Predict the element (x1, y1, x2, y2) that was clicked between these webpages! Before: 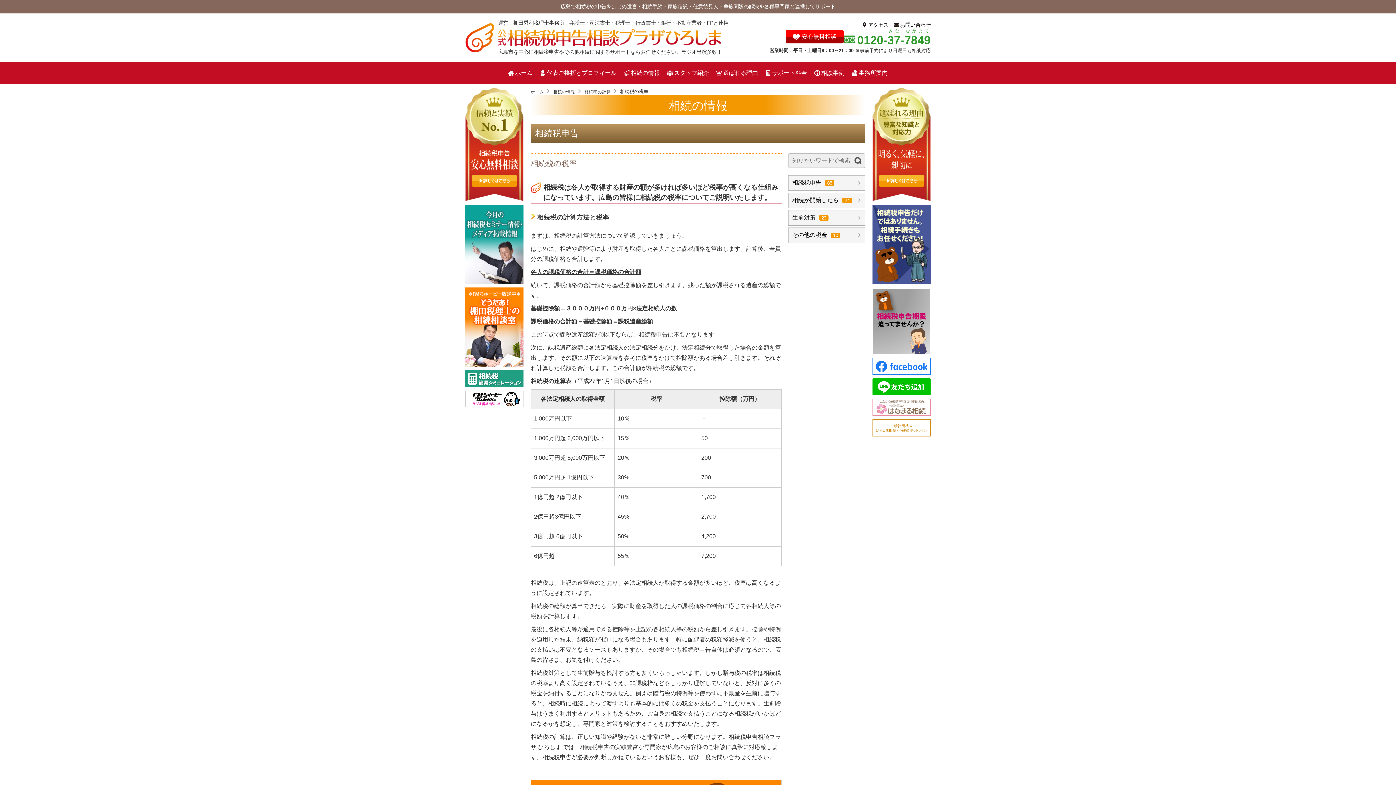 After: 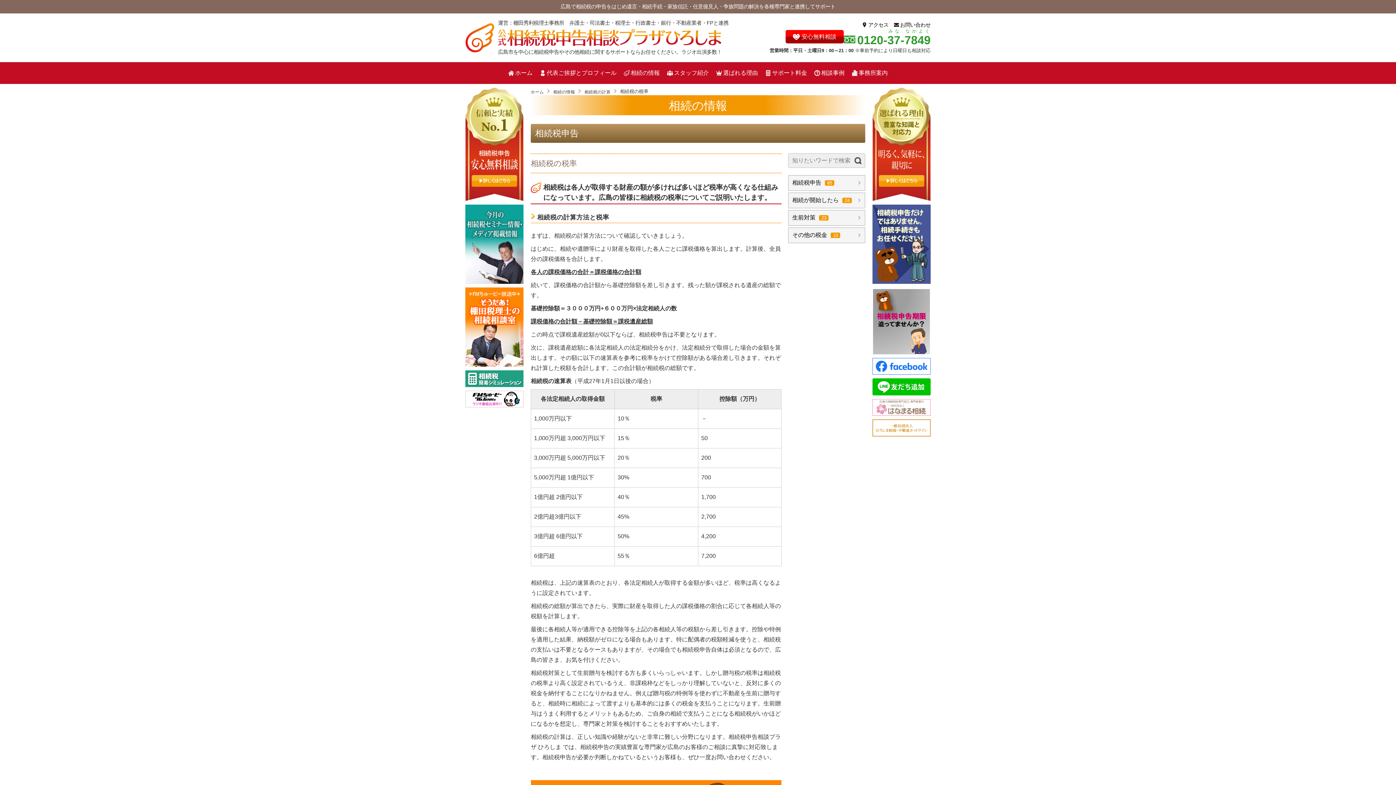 Action: bbox: (872, 430, 930, 436)